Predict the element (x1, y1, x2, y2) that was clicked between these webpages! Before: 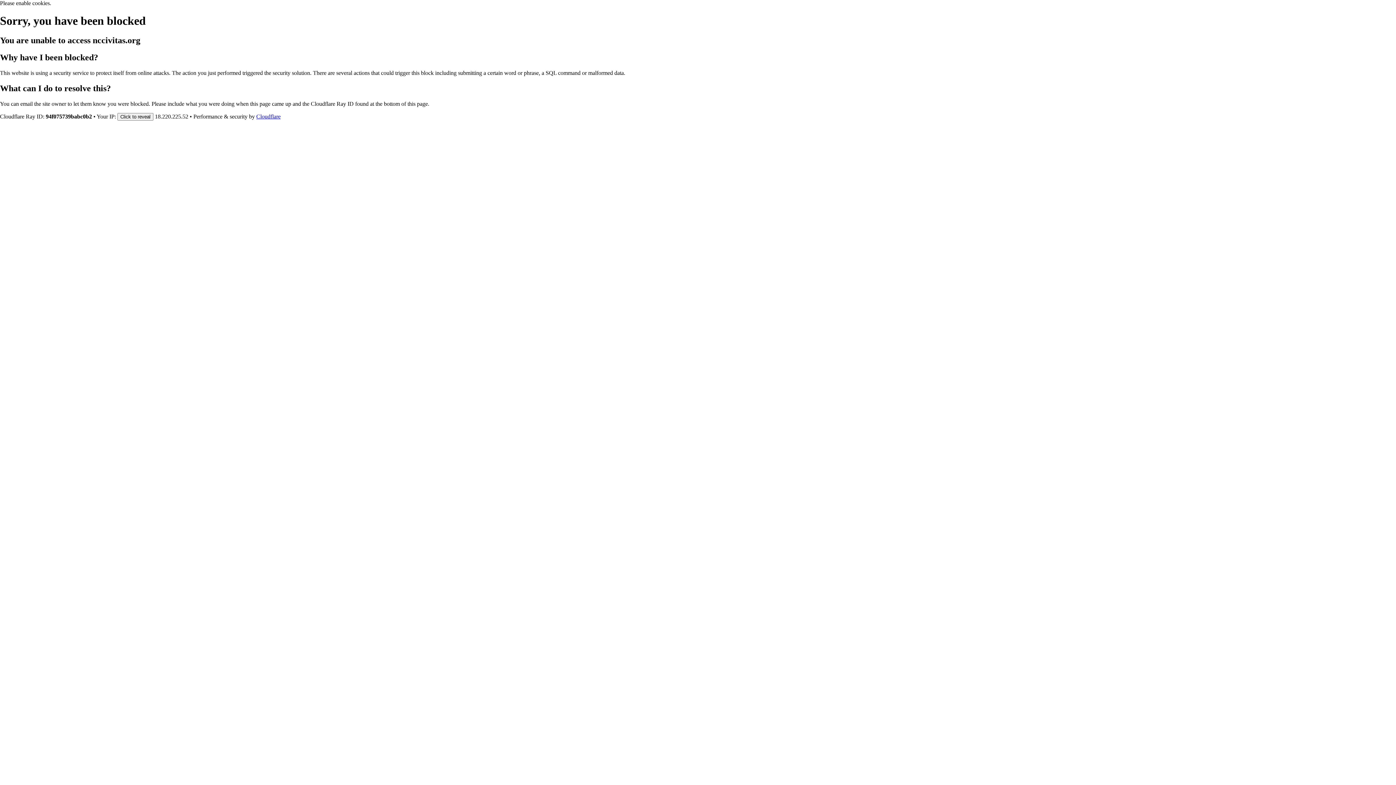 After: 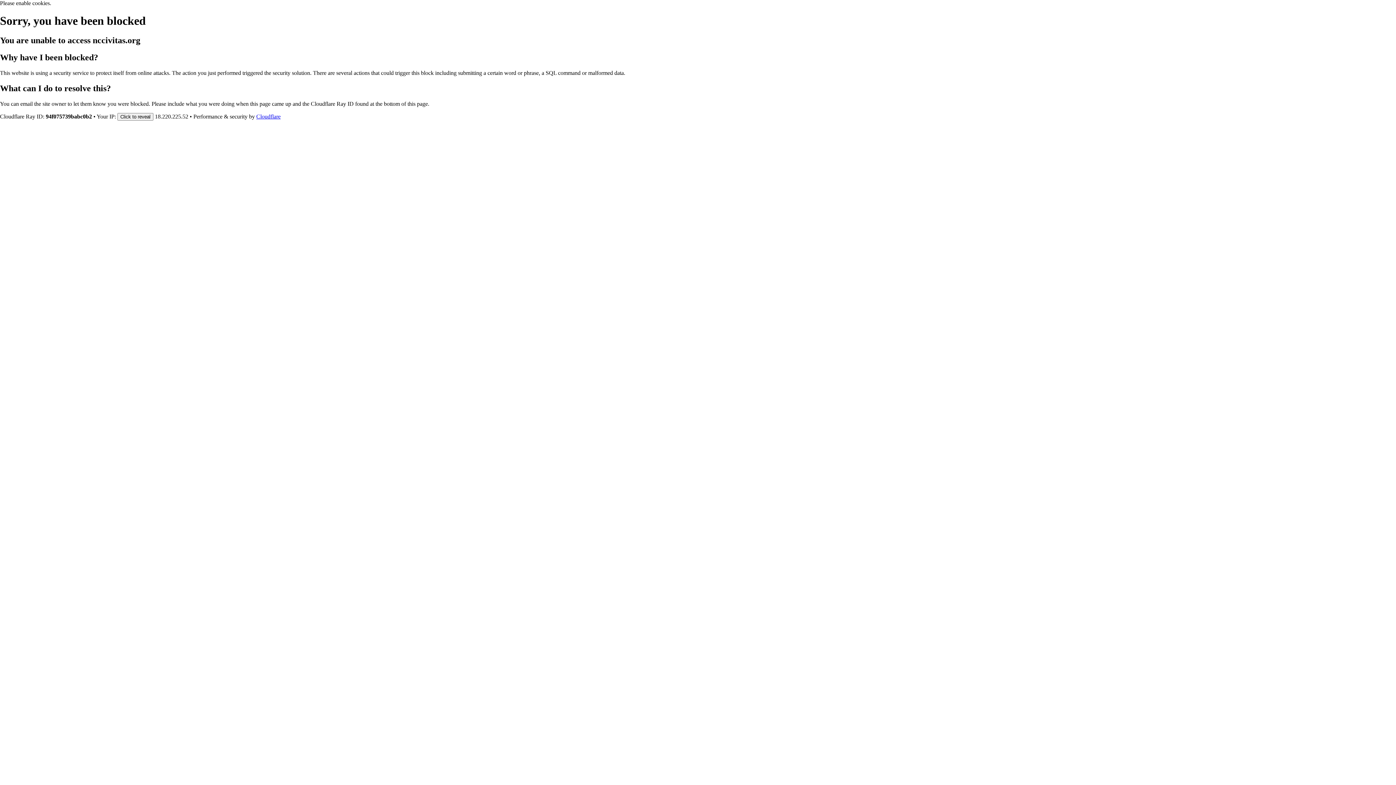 Action: bbox: (256, 113, 280, 119) label: Cloudflare